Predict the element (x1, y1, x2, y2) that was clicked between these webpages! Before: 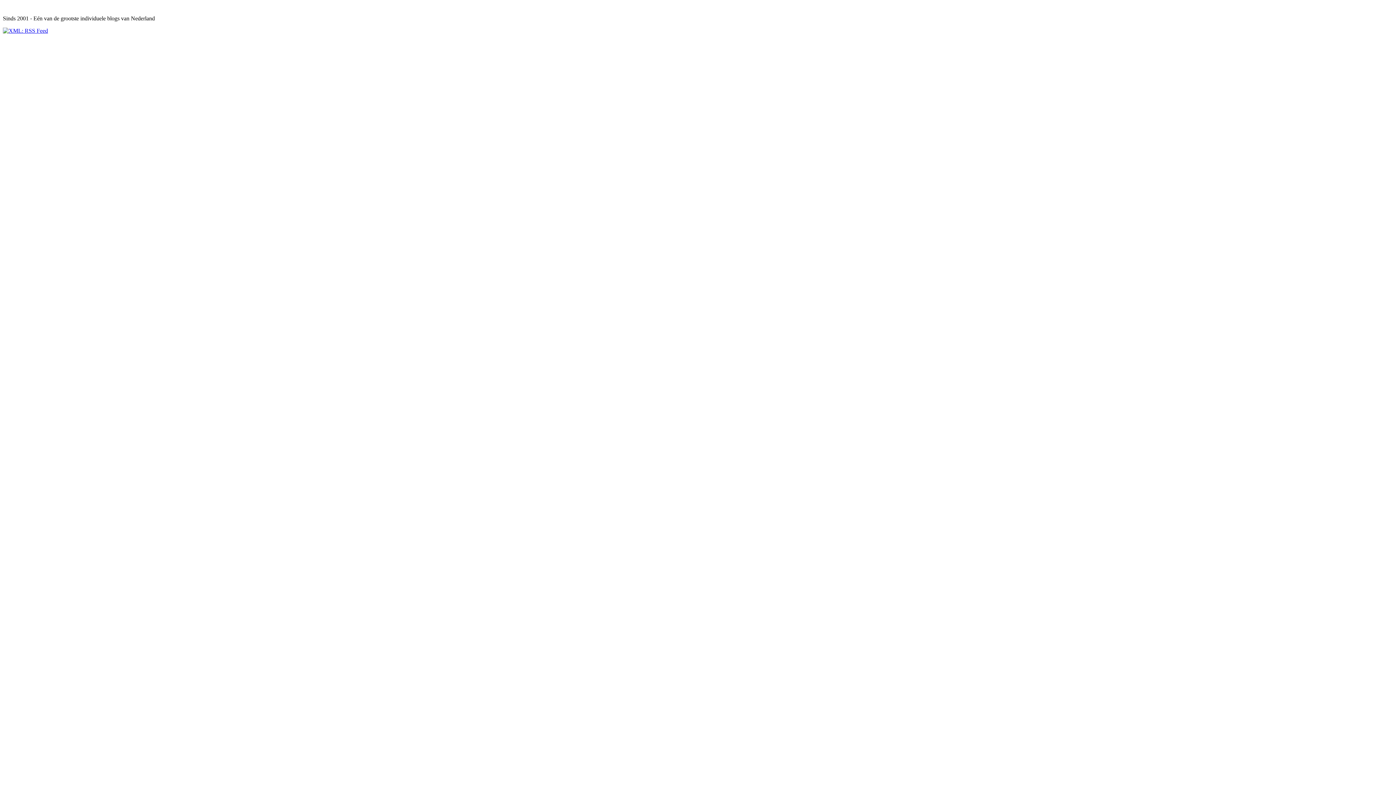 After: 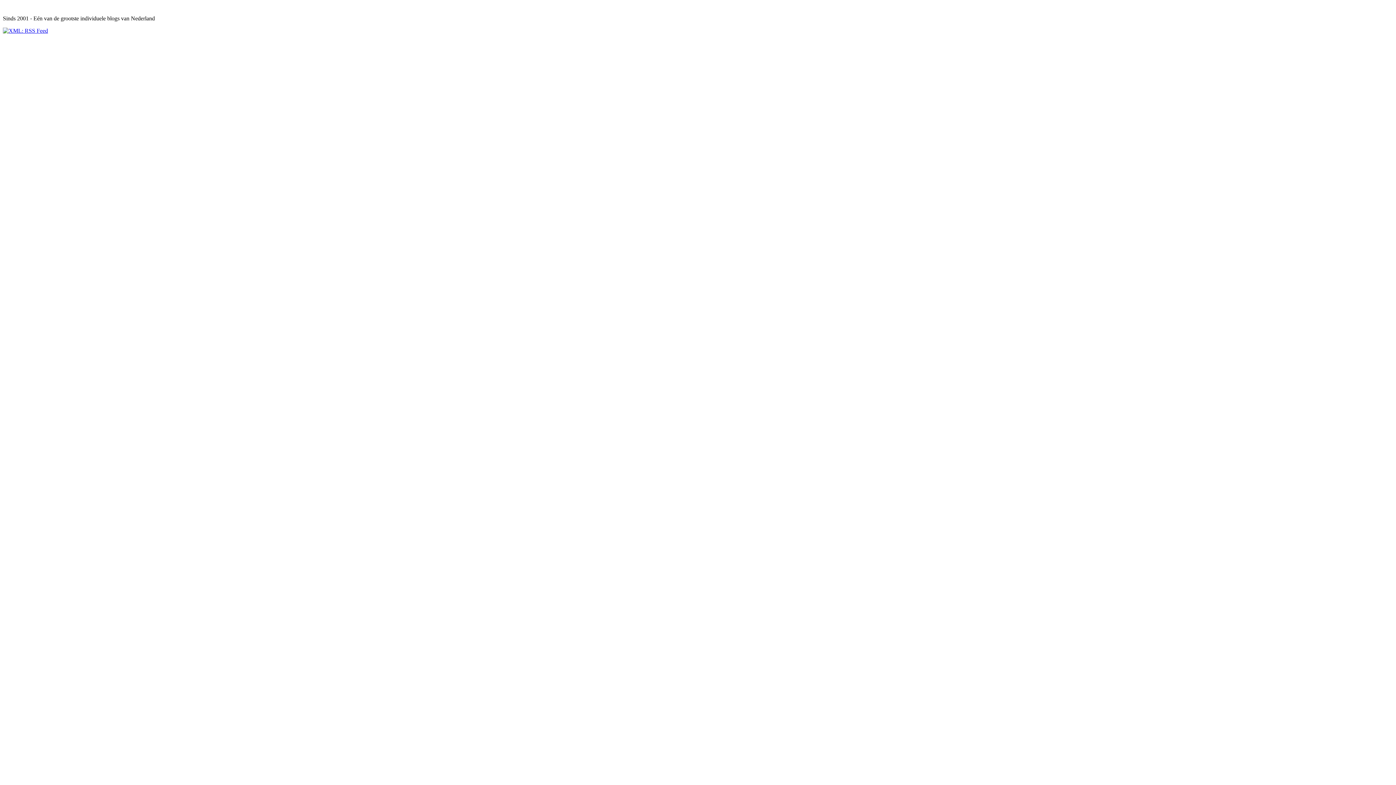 Action: bbox: (2, 27, 48, 33)